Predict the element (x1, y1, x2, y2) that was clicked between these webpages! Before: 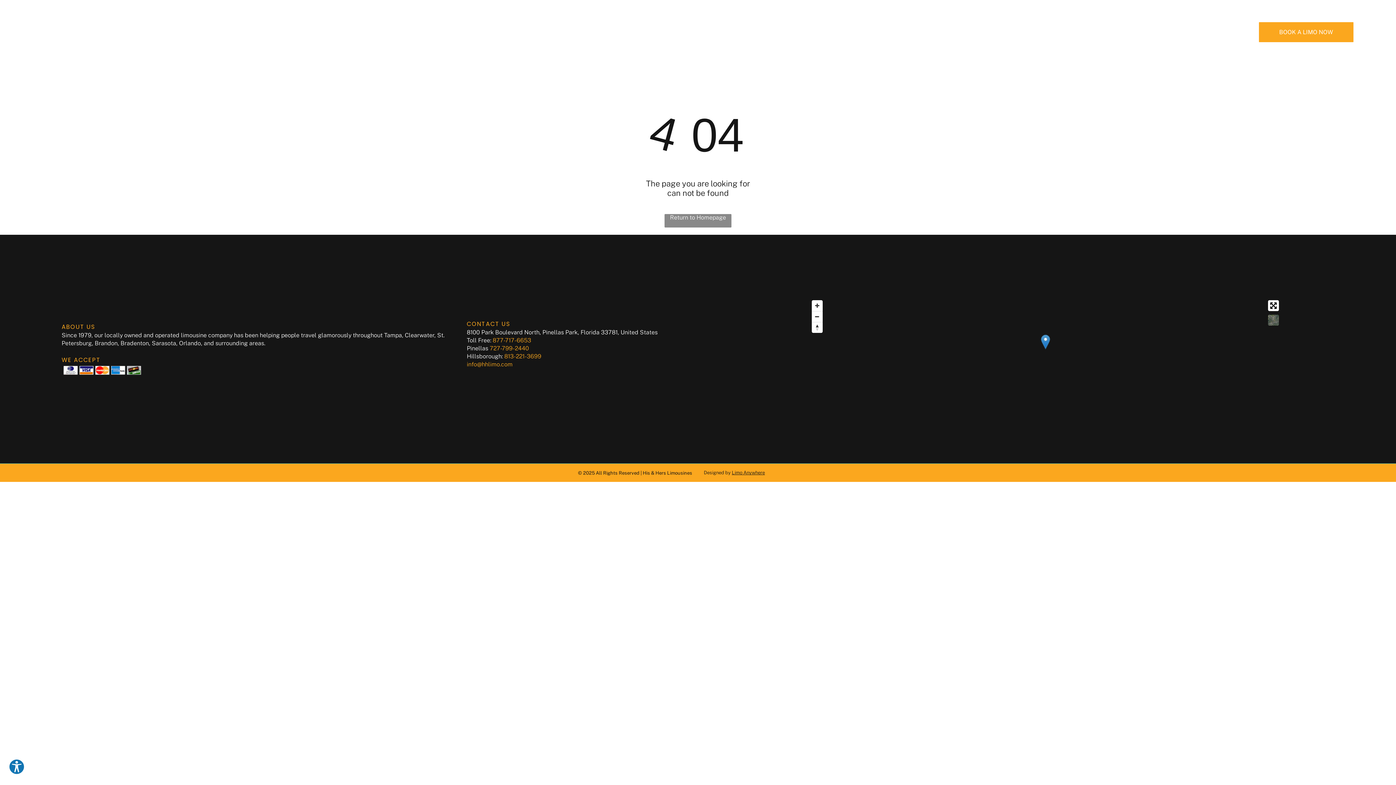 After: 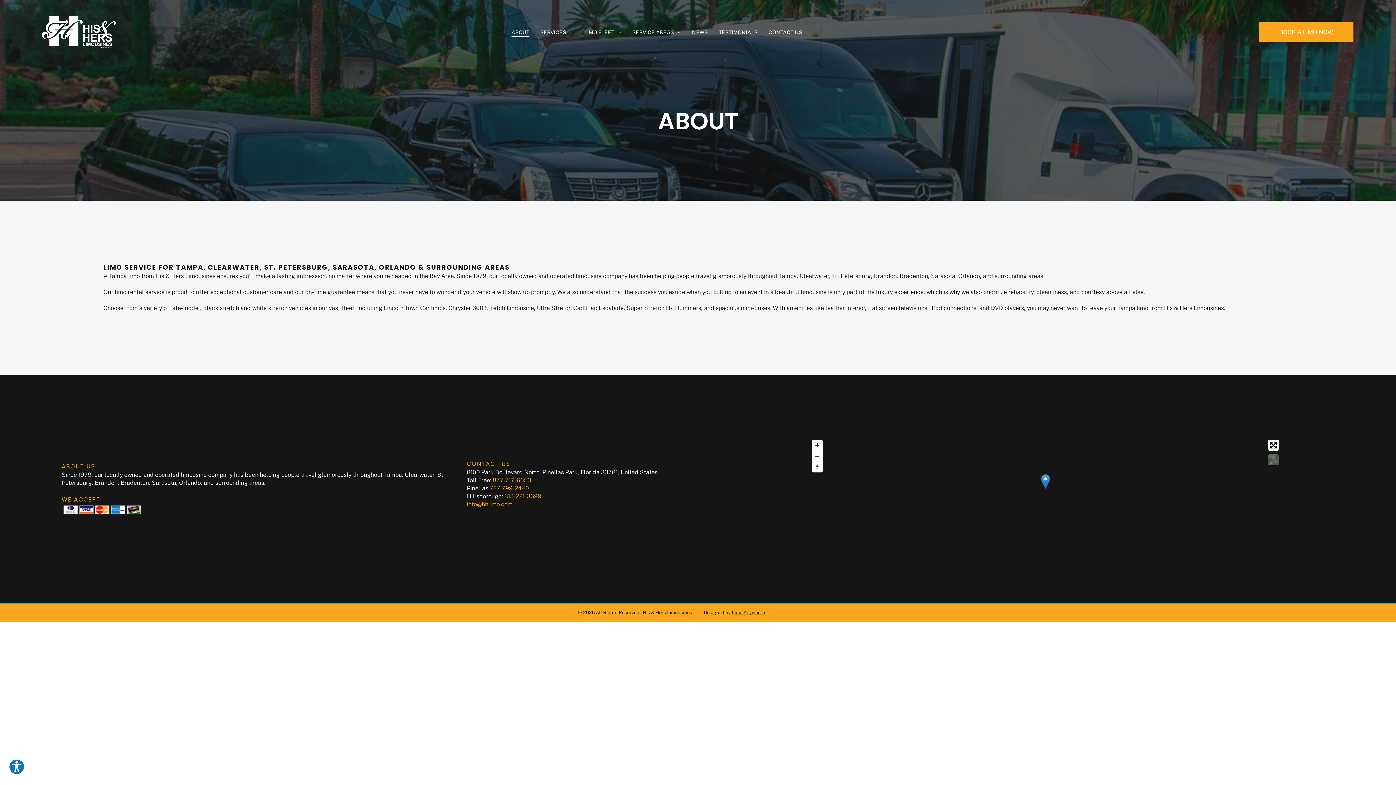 Action: label: ABOUT bbox: (506, 16, 534, 48)